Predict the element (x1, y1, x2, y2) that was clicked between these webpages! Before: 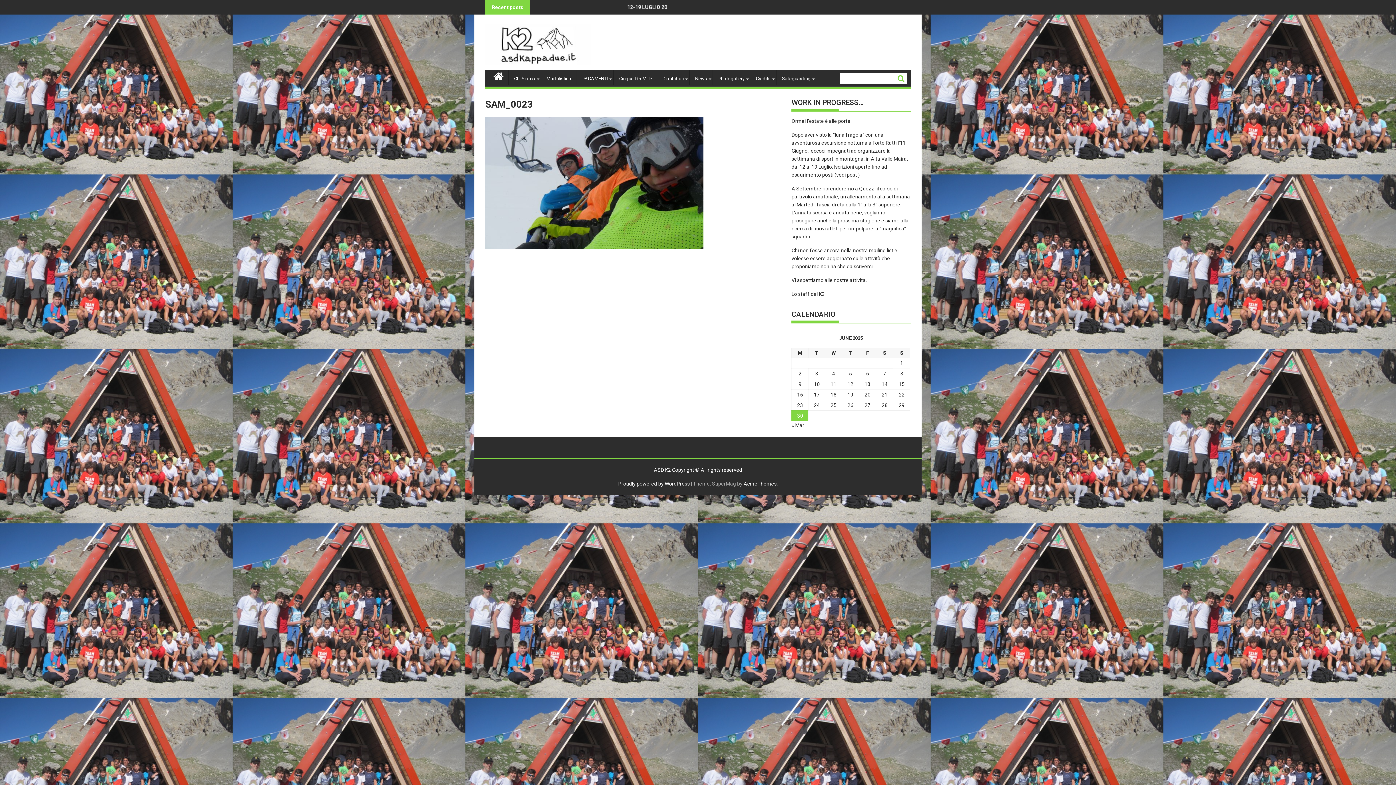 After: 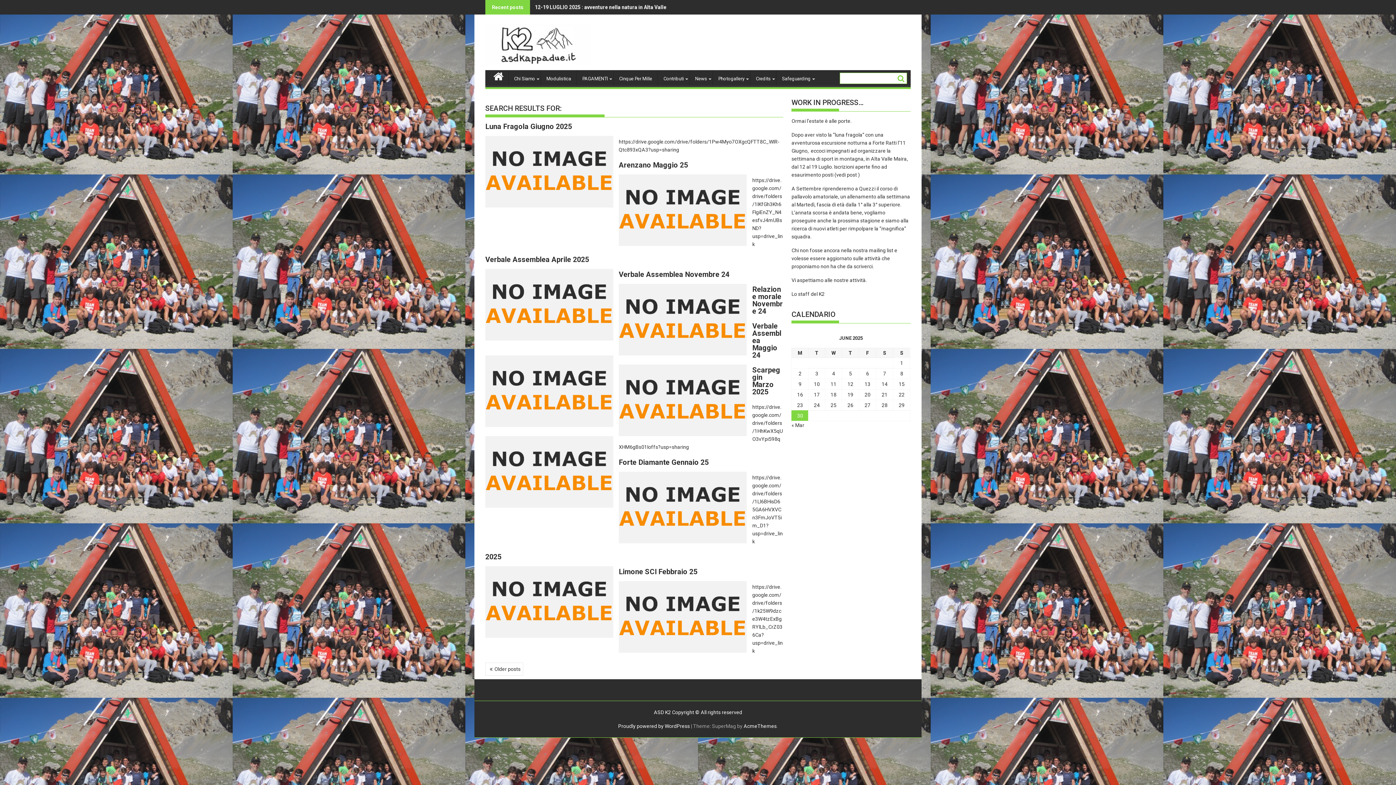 Action: bbox: (895, 73, 904, 82)